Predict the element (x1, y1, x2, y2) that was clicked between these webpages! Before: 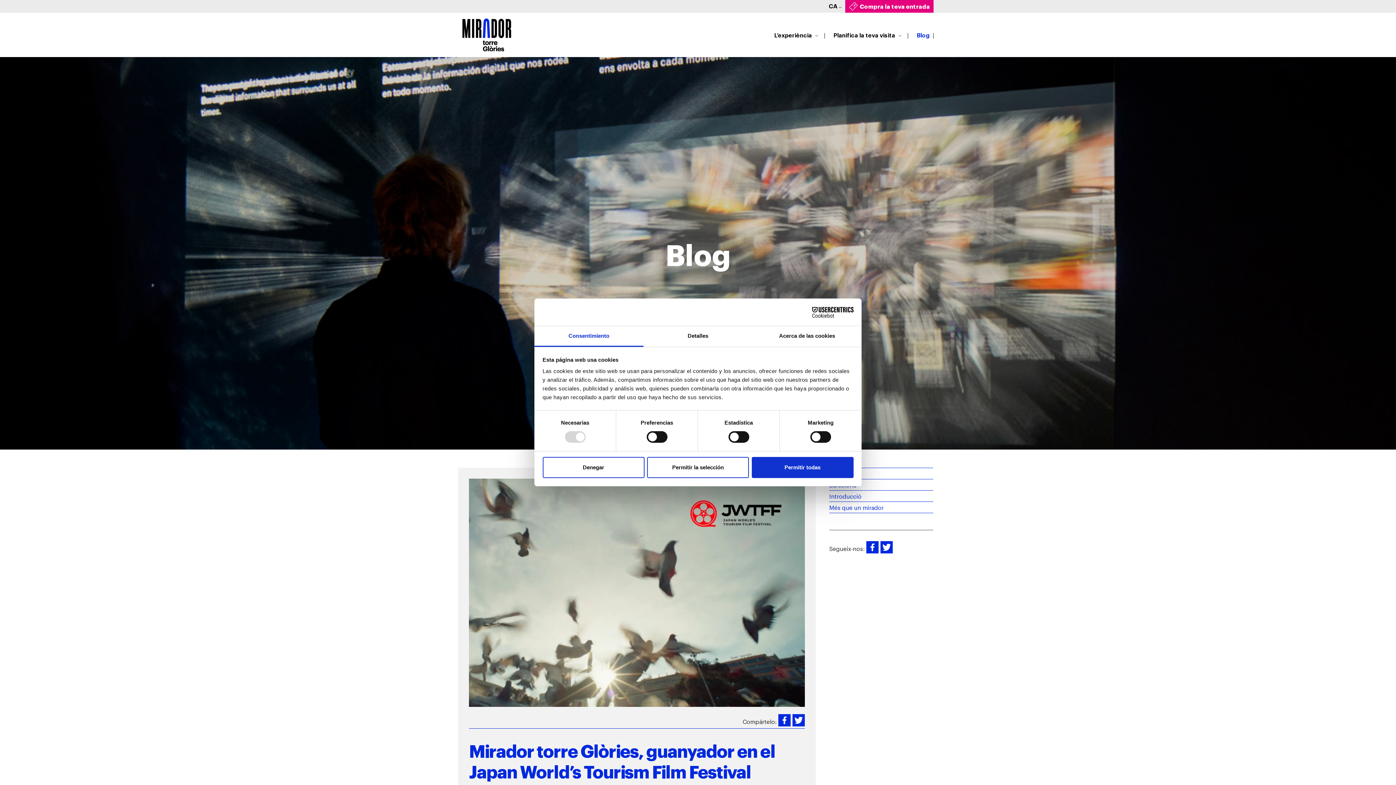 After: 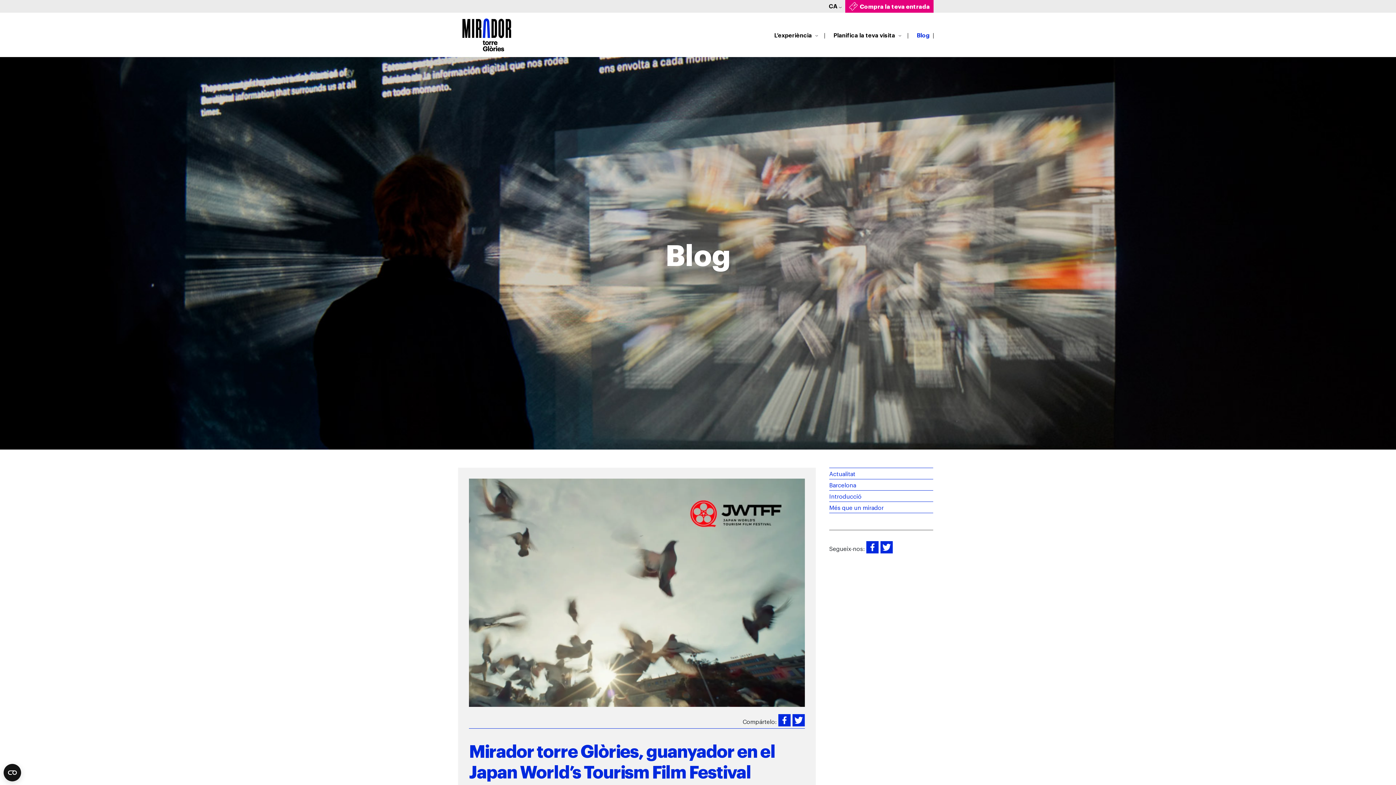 Action: label: Permitir la selección bbox: (647, 457, 749, 478)